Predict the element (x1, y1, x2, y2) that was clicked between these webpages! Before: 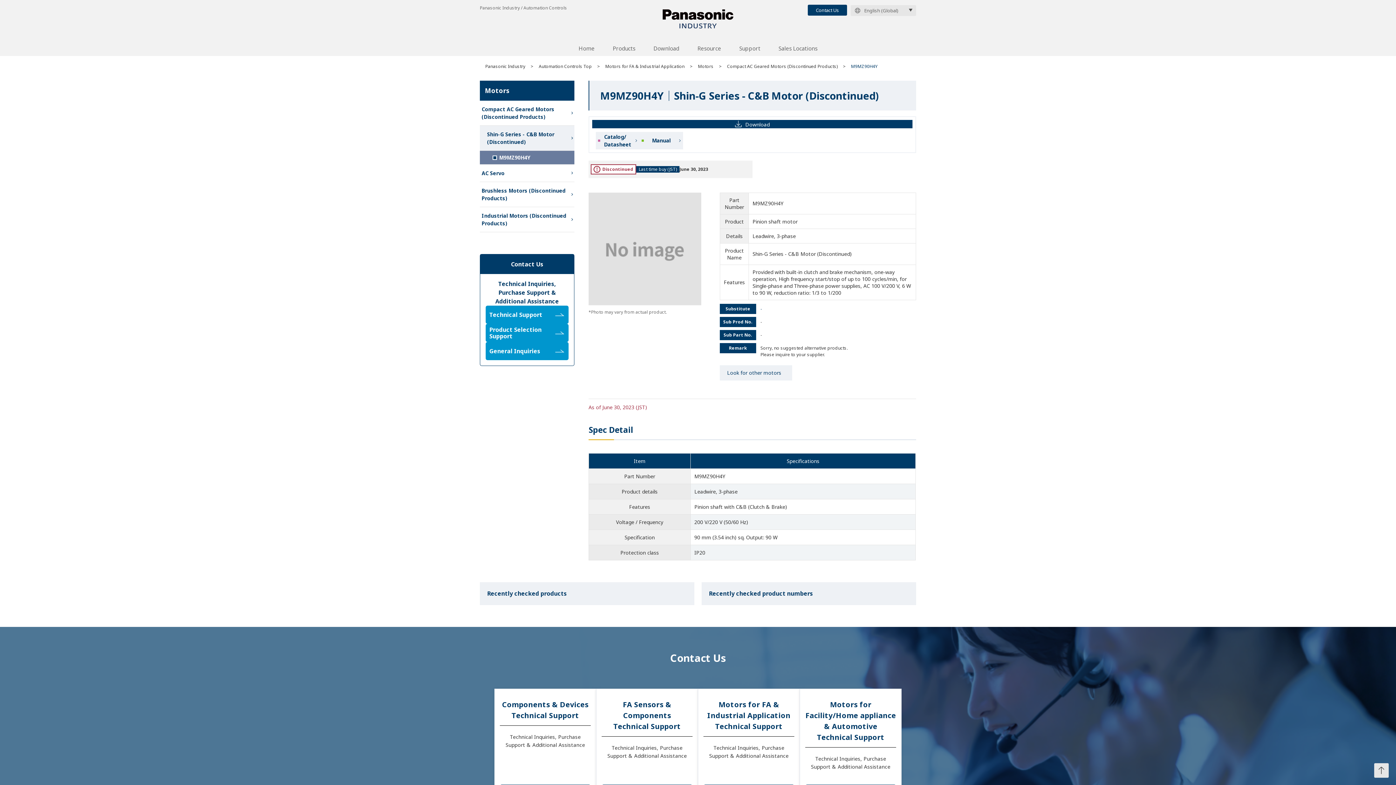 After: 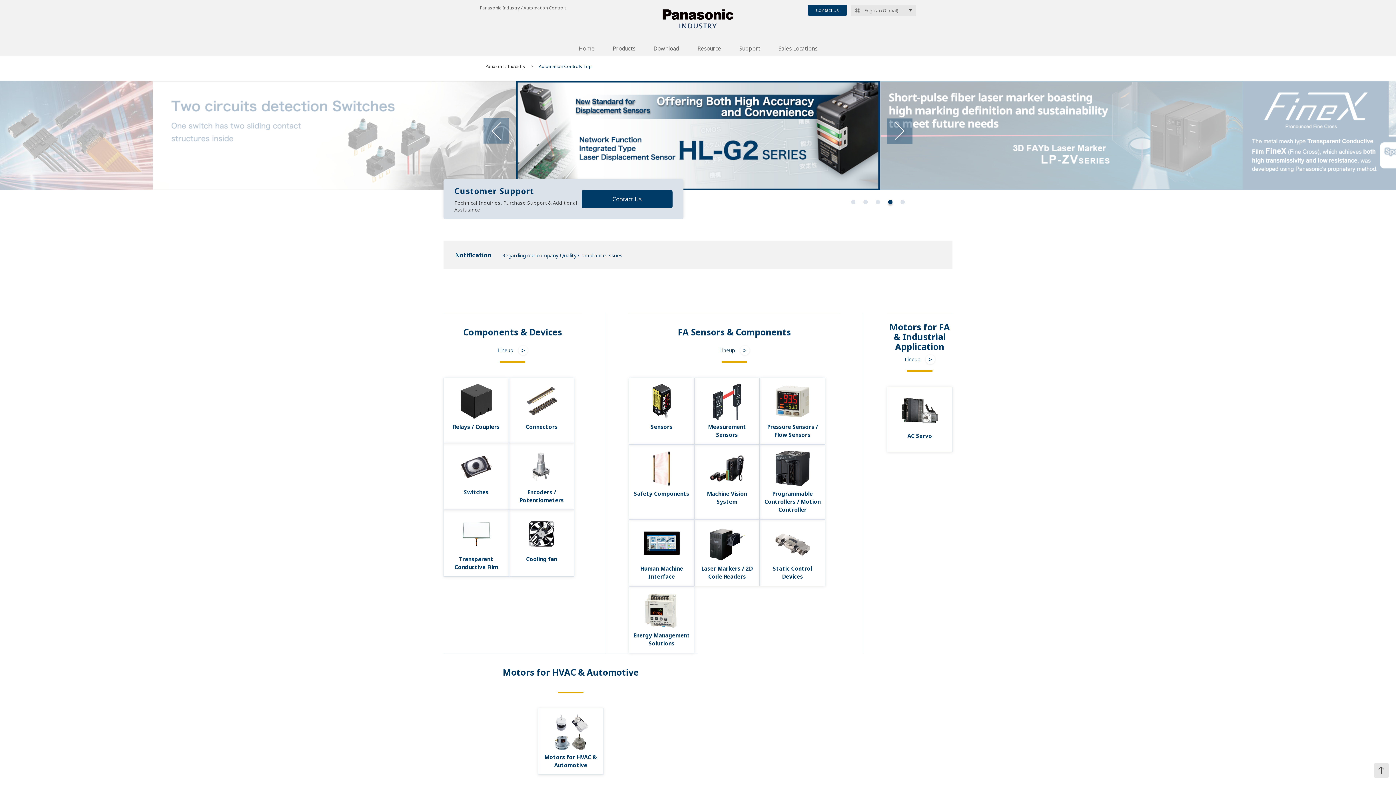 Action: bbox: (538, 63, 592, 69) label: Automation Controls Top